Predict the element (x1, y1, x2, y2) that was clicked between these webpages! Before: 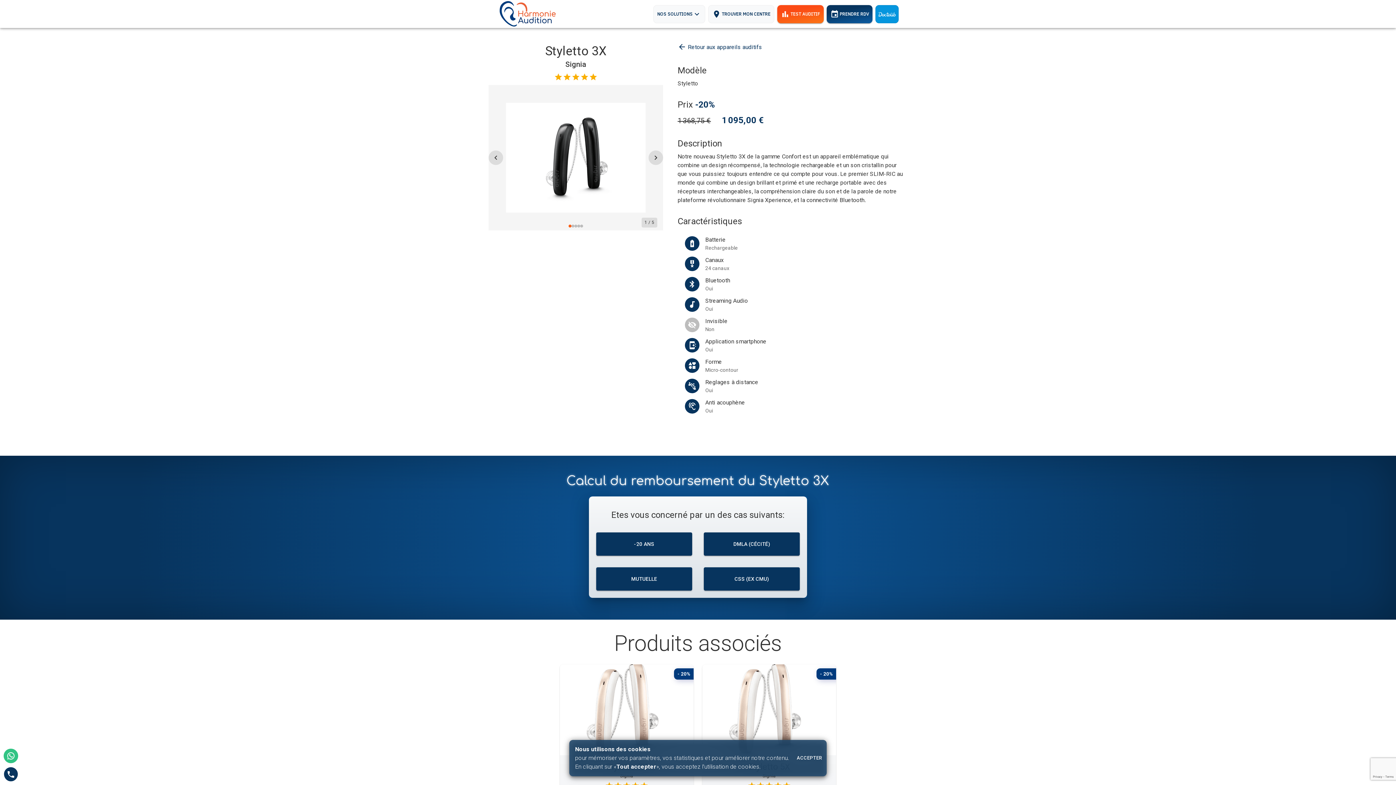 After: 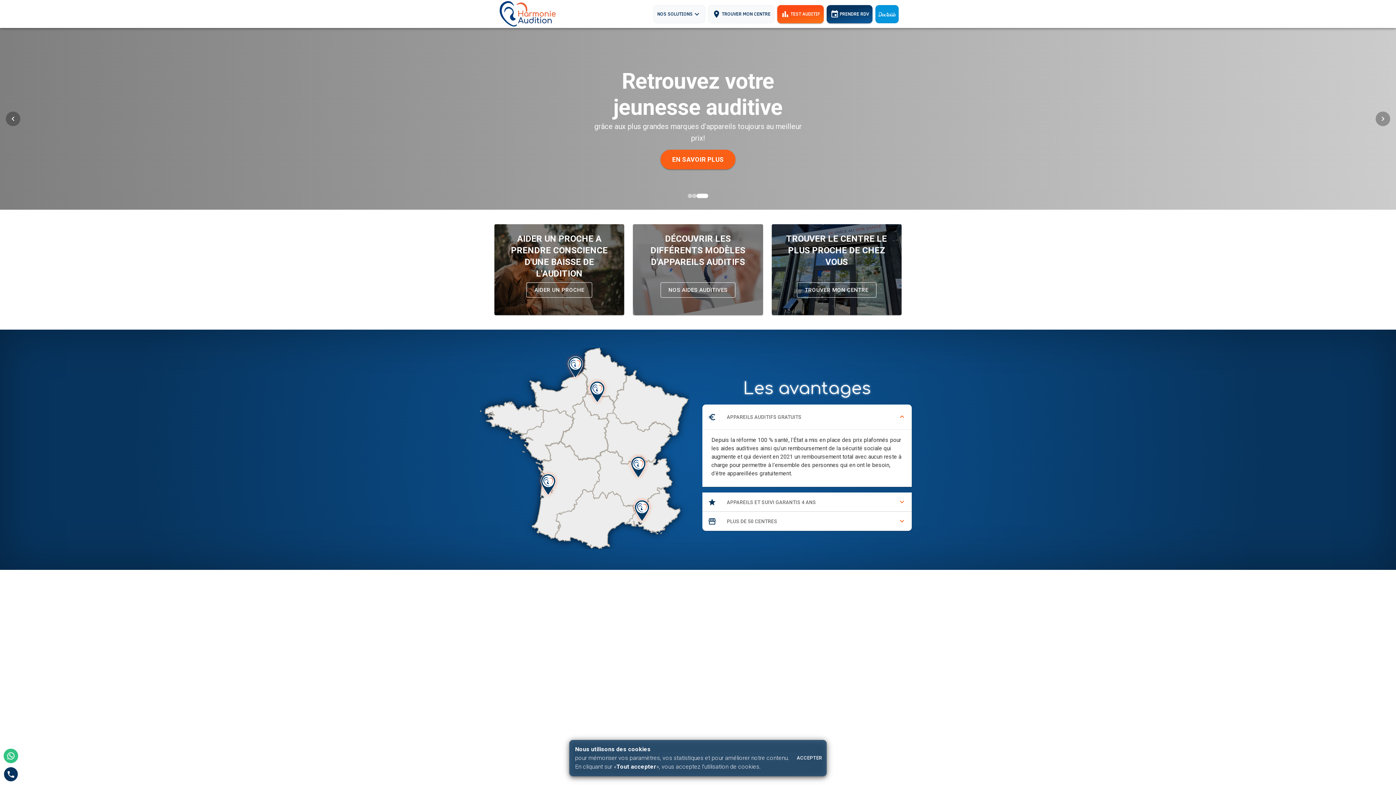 Action: bbox: (497, 1, 558, 29)